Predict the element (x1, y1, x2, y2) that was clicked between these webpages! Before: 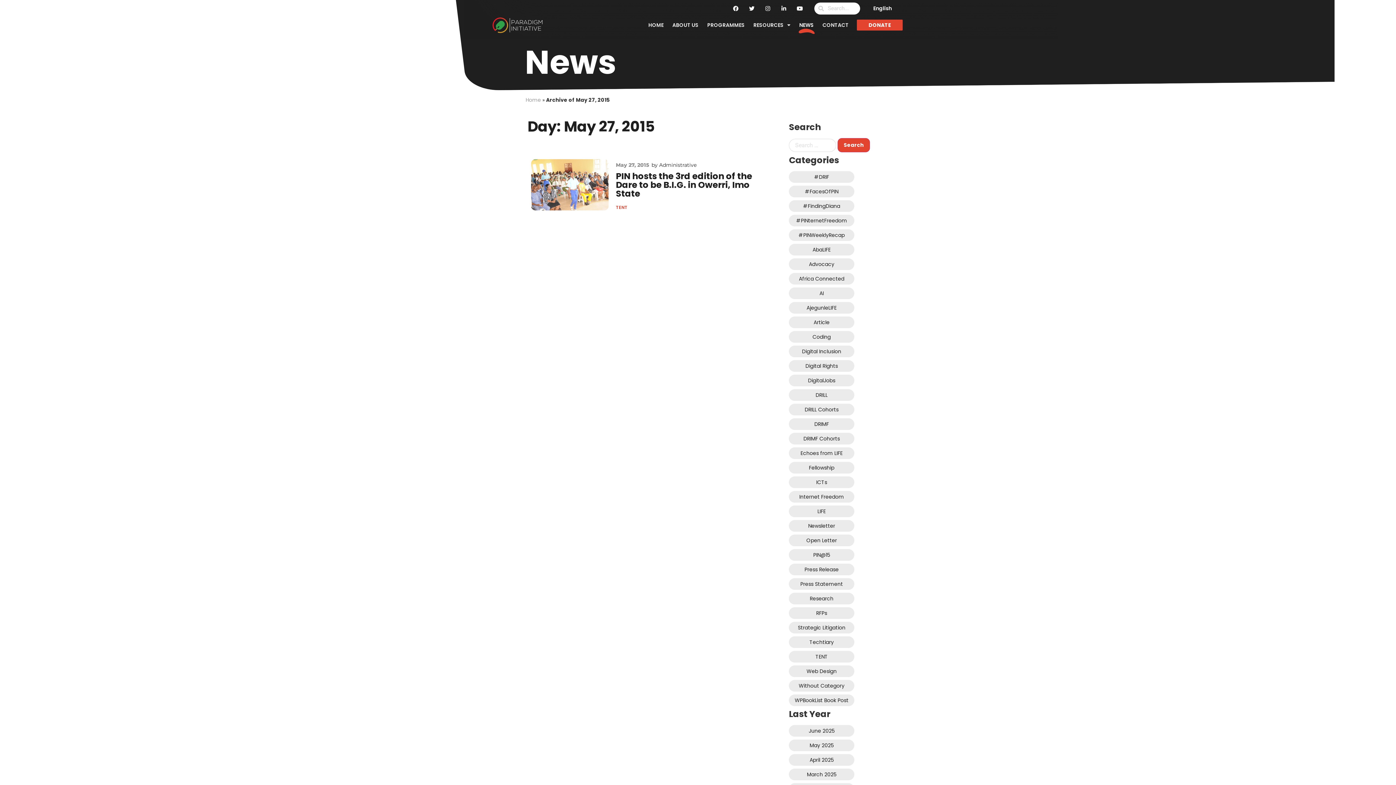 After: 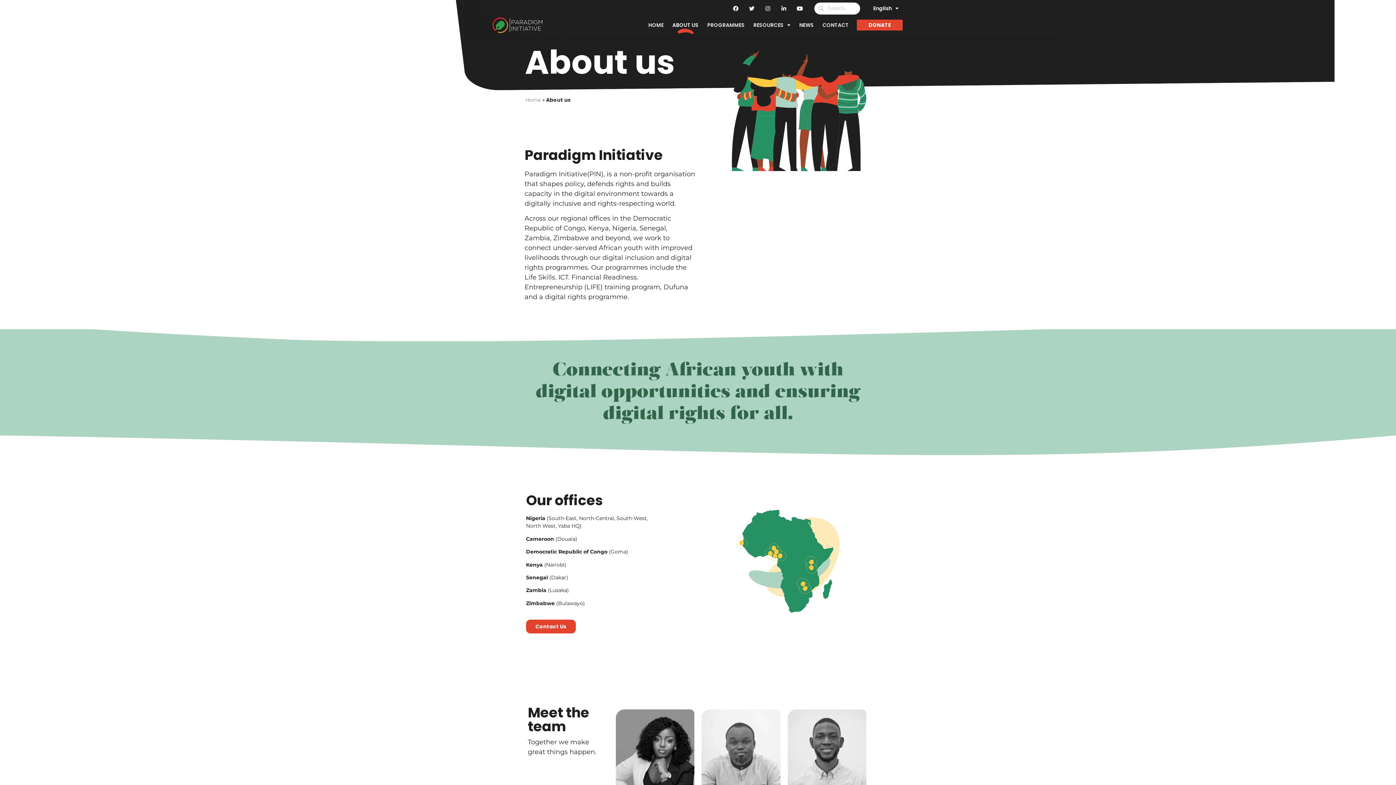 Action: label: ABOUT US bbox: (668, 21, 703, 28)